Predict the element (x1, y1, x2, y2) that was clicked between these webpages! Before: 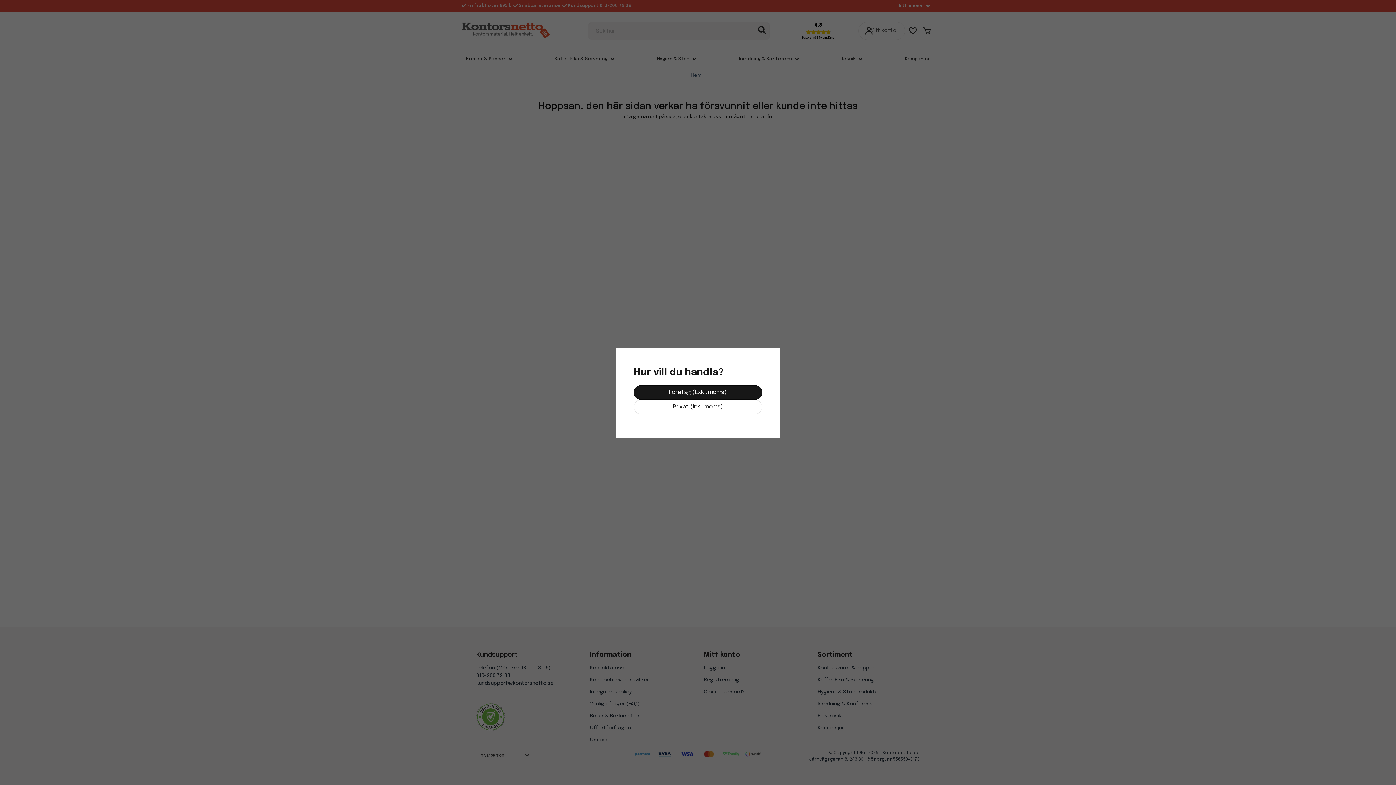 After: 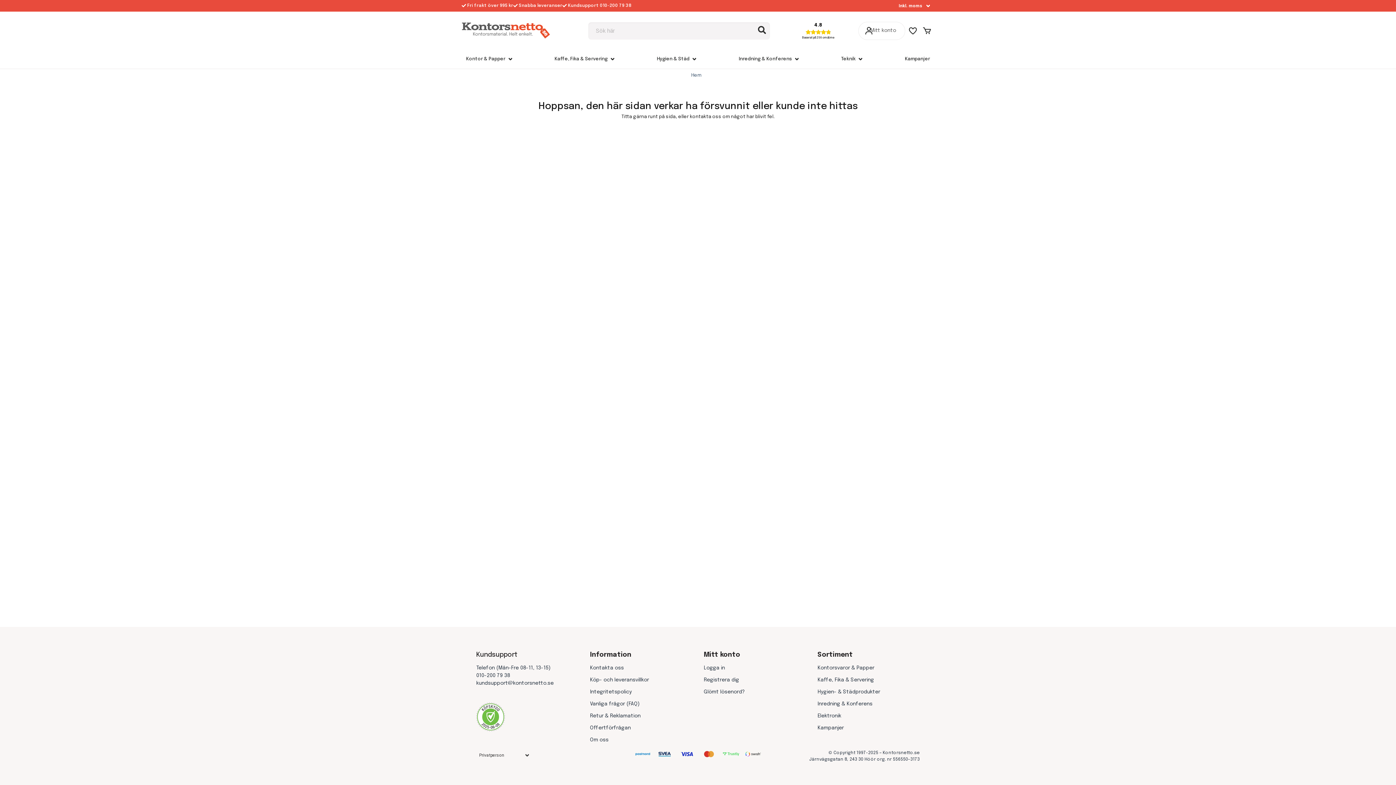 Action: bbox: (633, 399, 762, 414) label: Privat (Inkl. moms)